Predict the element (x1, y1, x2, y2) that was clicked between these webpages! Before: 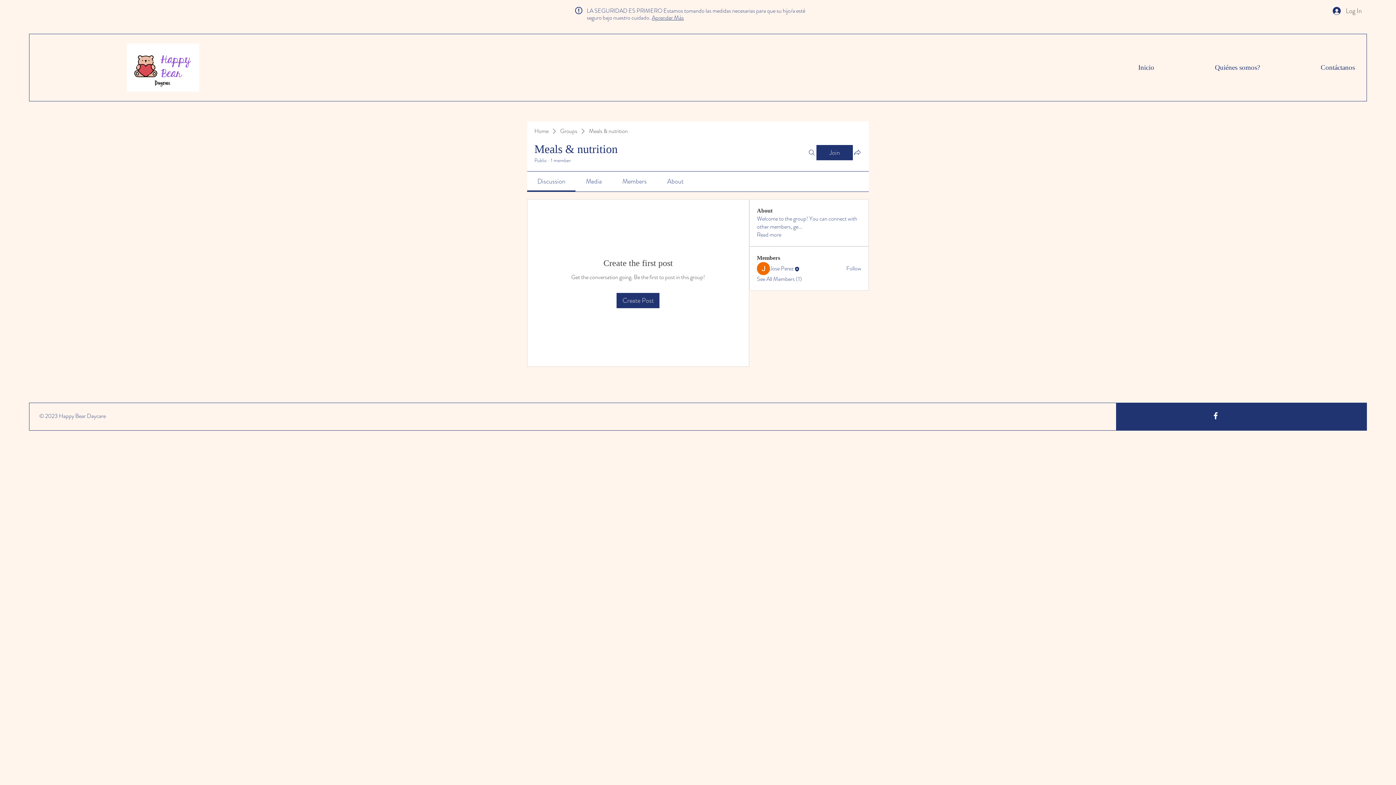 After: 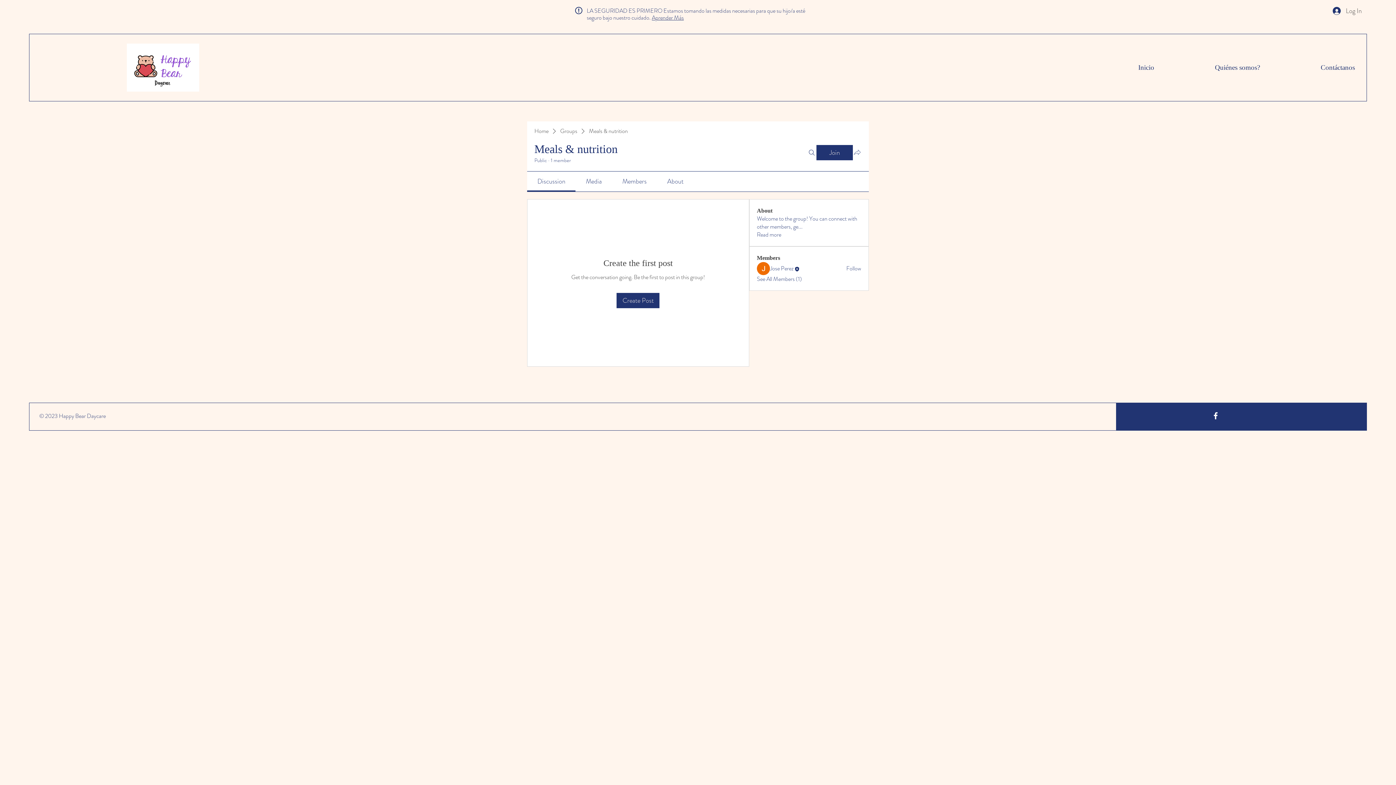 Action: label: Share group bbox: (853, 147, 861, 156)